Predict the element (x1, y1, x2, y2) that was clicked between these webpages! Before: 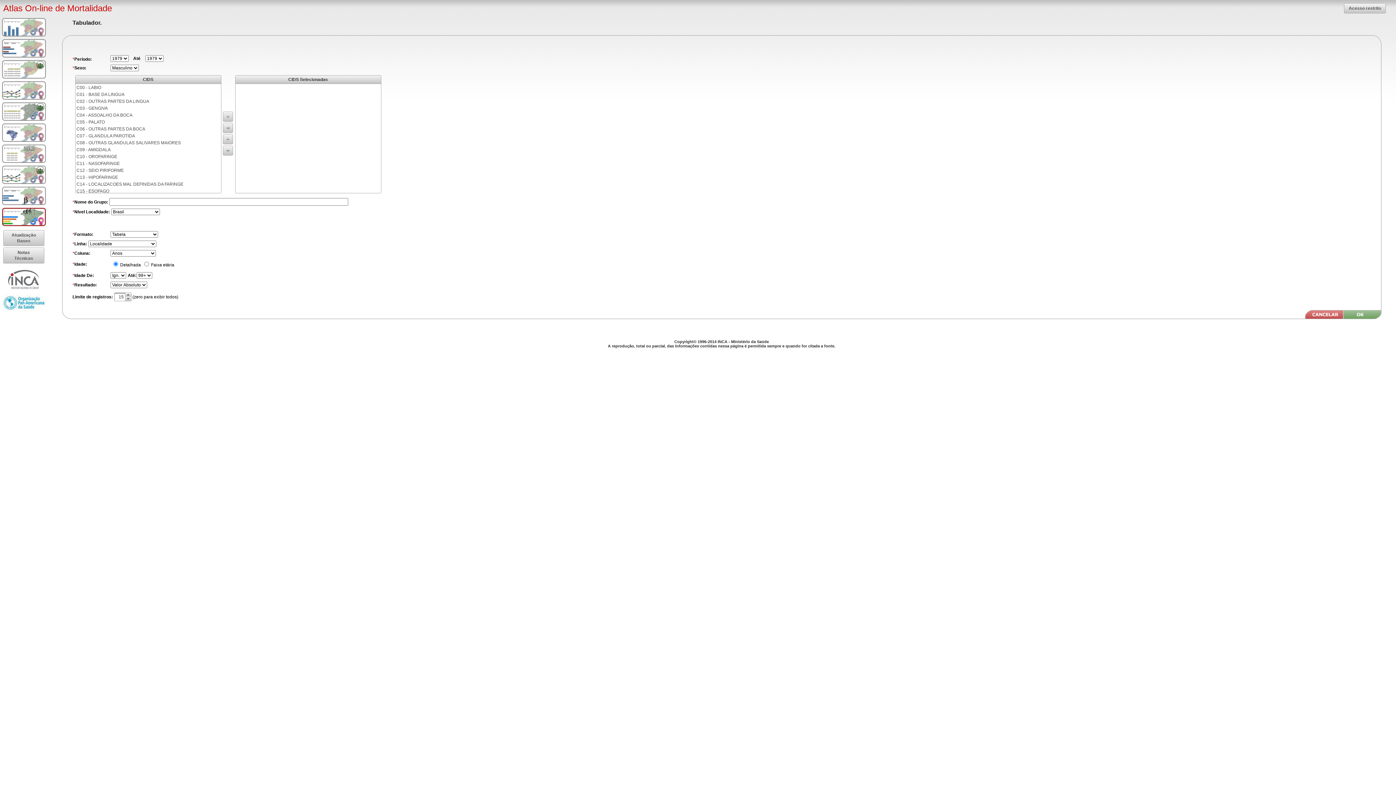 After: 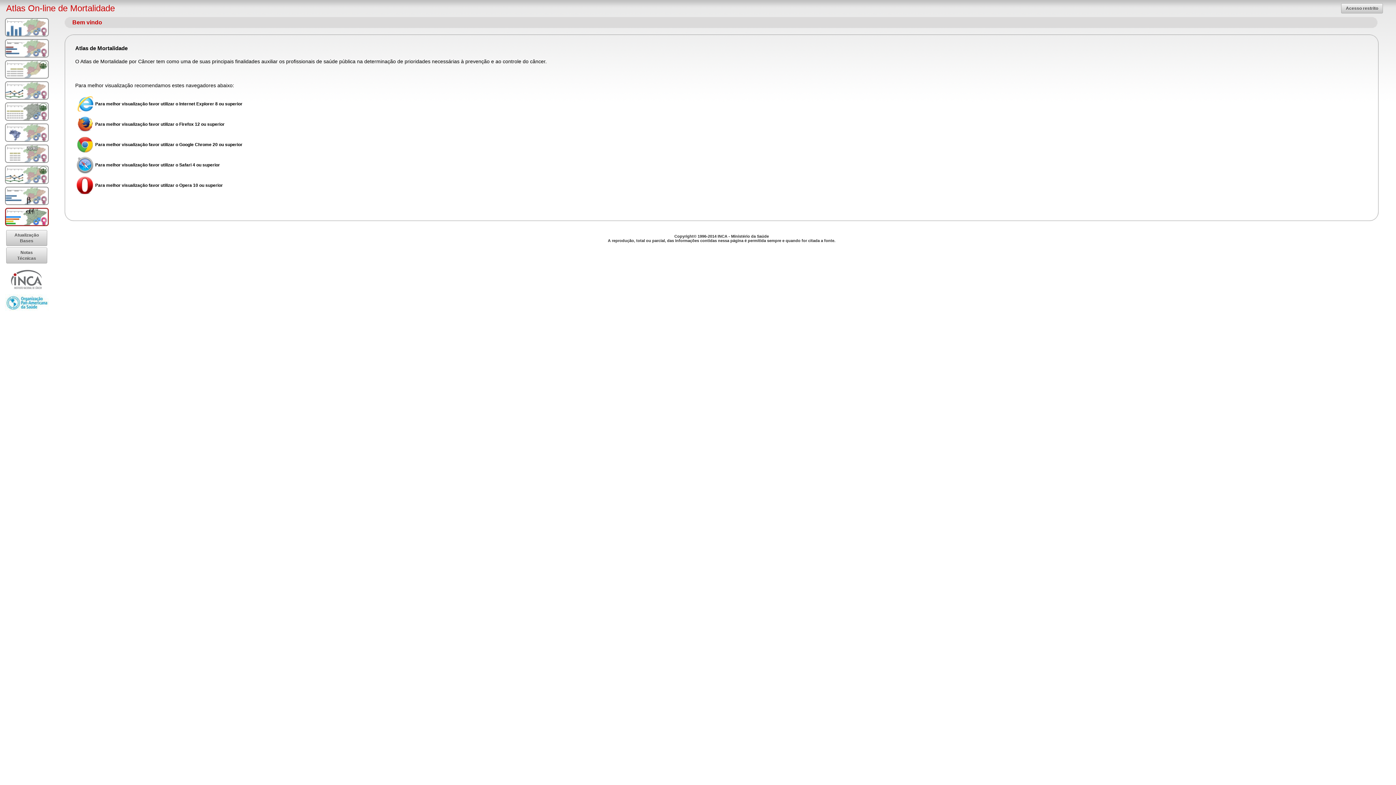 Action: bbox: (1305, 314, 1343, 320)